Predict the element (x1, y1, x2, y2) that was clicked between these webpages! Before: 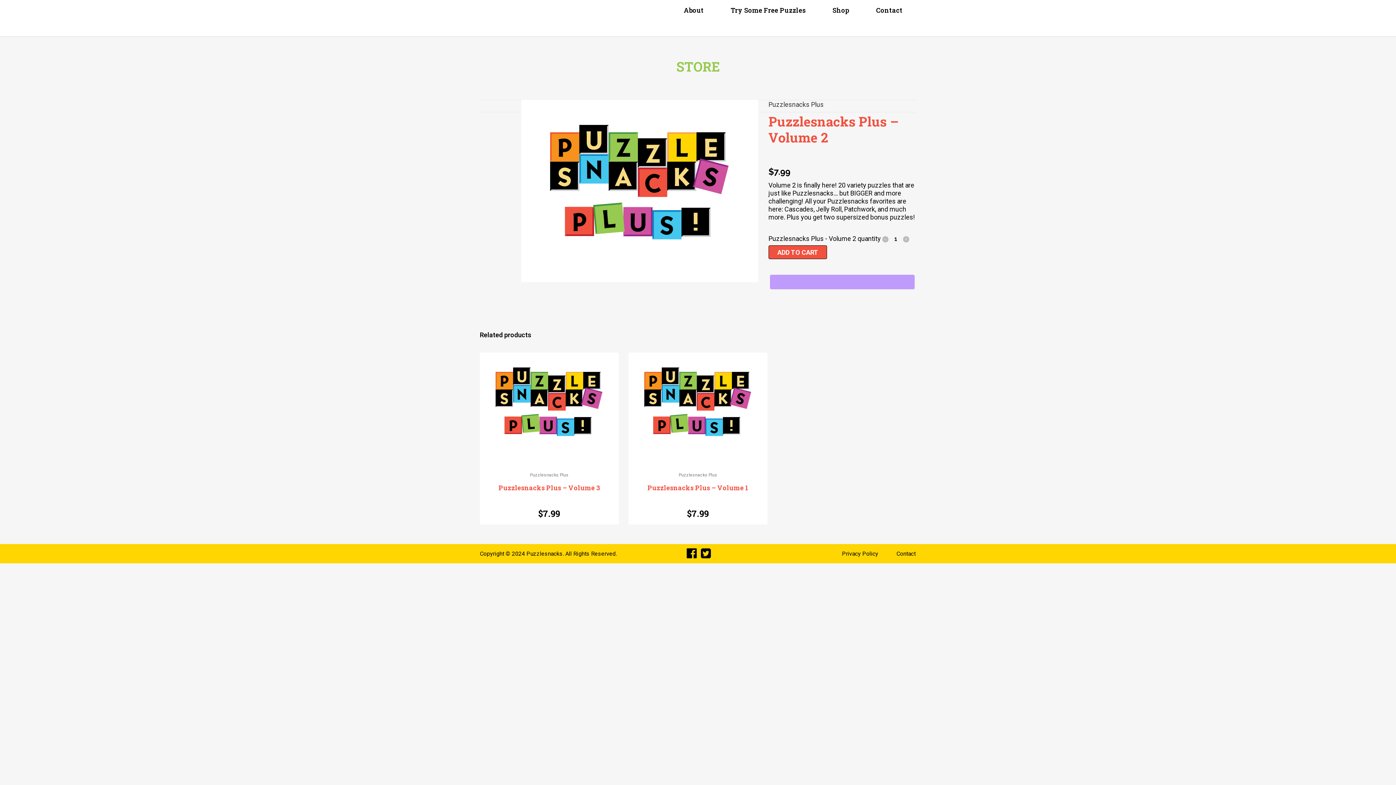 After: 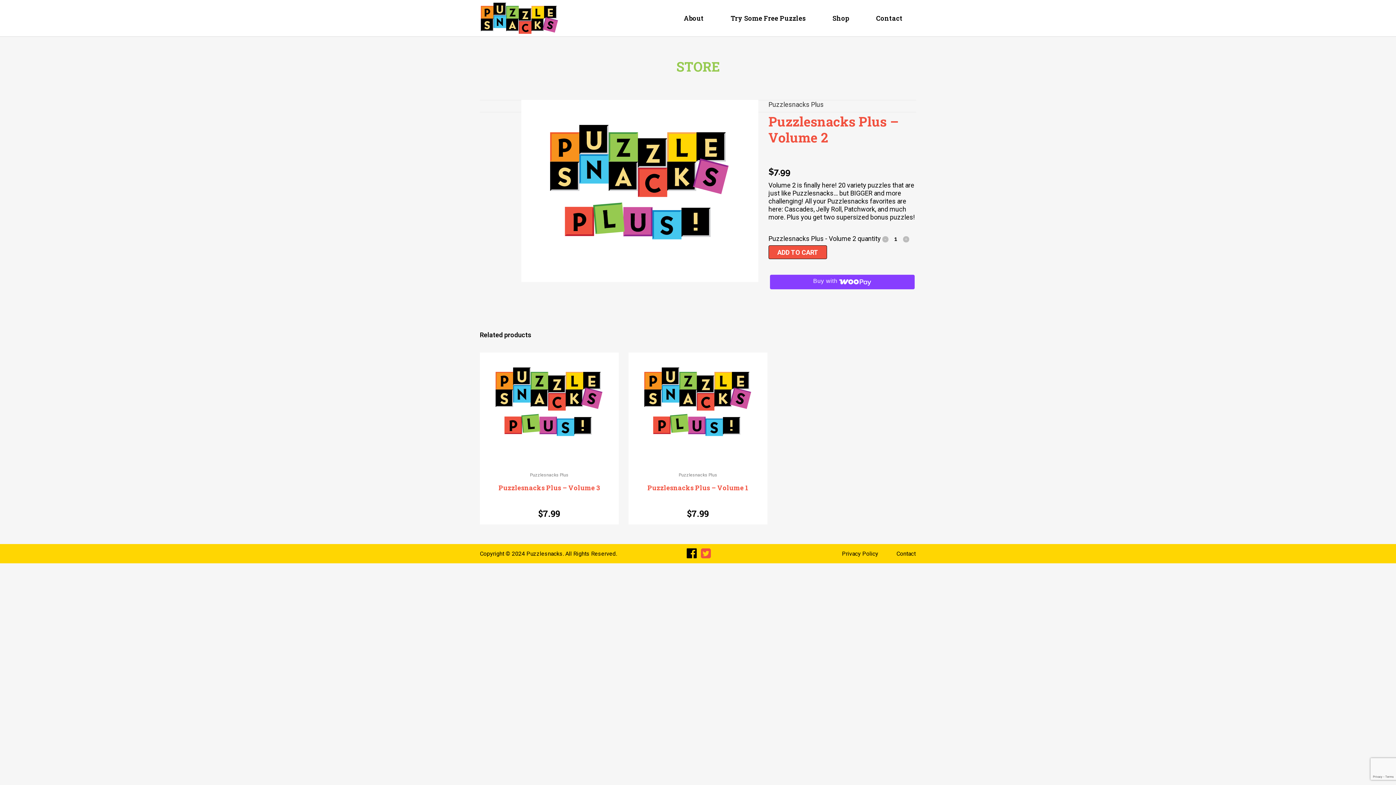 Action: bbox: (701, 552, 710, 559)